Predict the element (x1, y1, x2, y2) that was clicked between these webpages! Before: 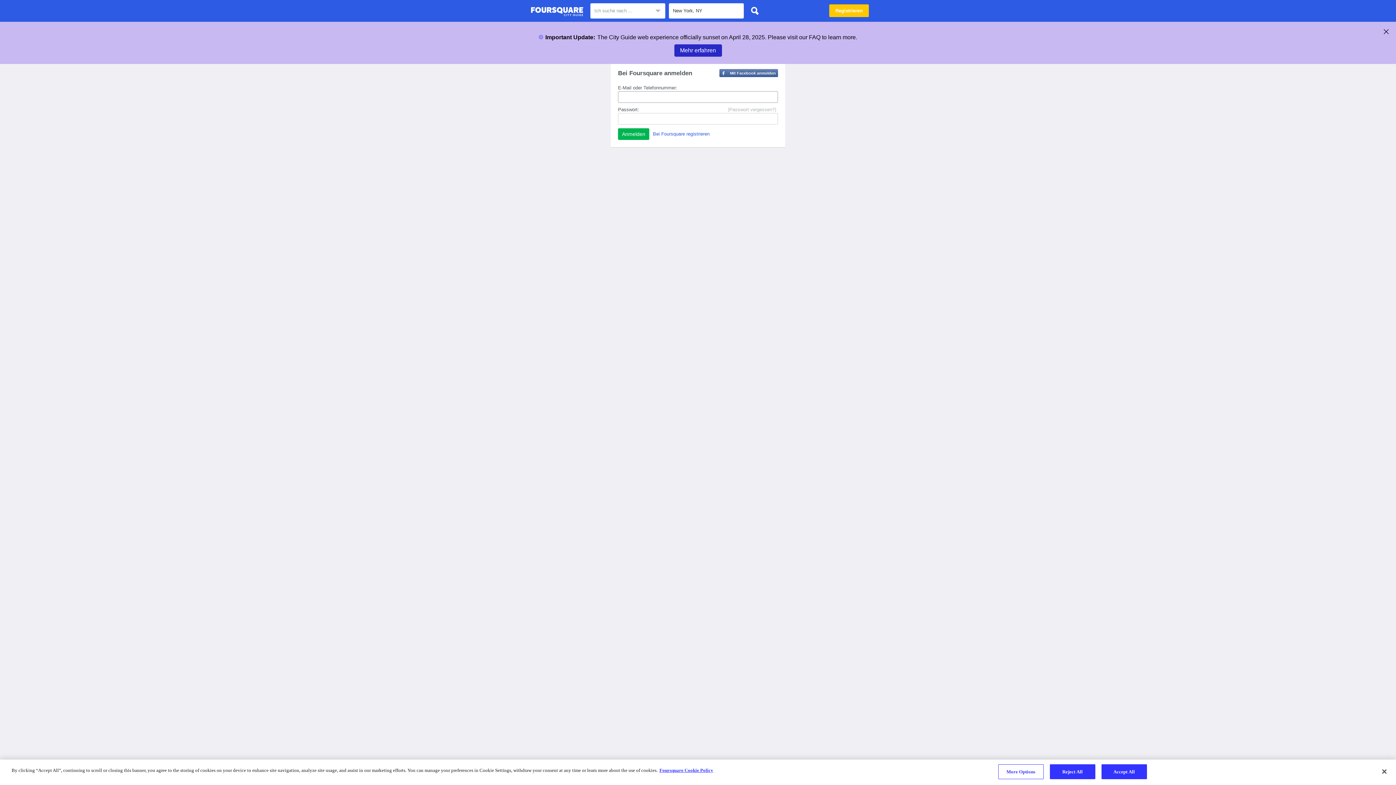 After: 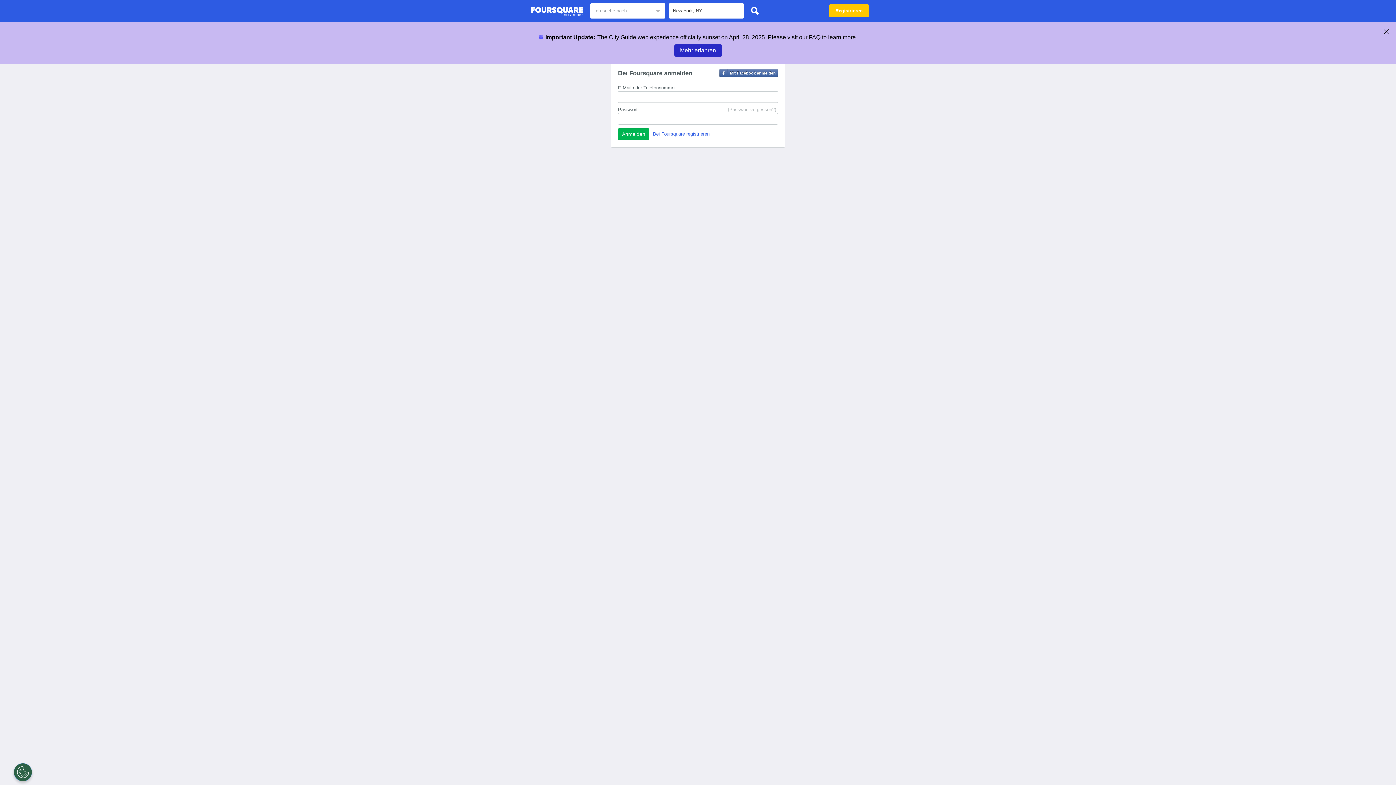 Action: bbox: (1050, 764, 1095, 779) label: Reject All